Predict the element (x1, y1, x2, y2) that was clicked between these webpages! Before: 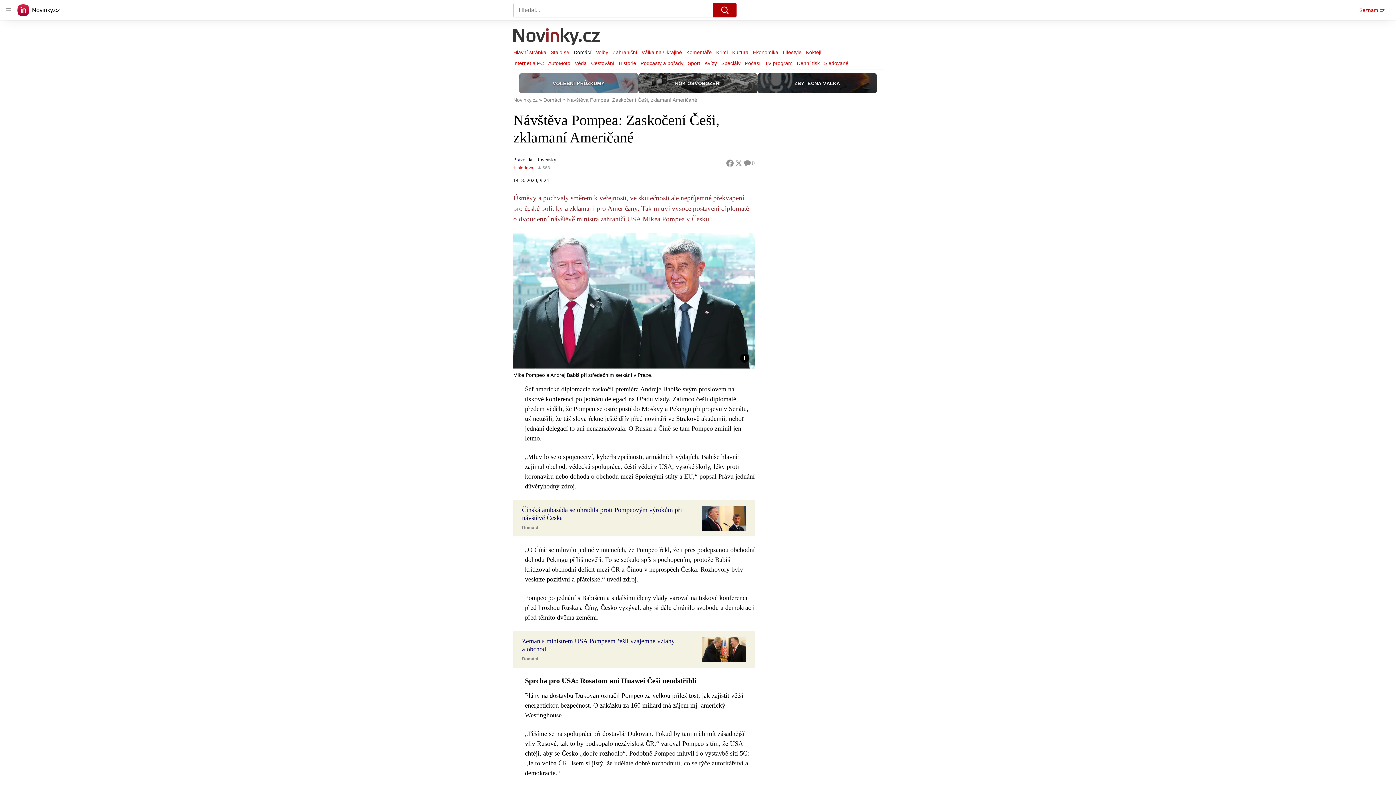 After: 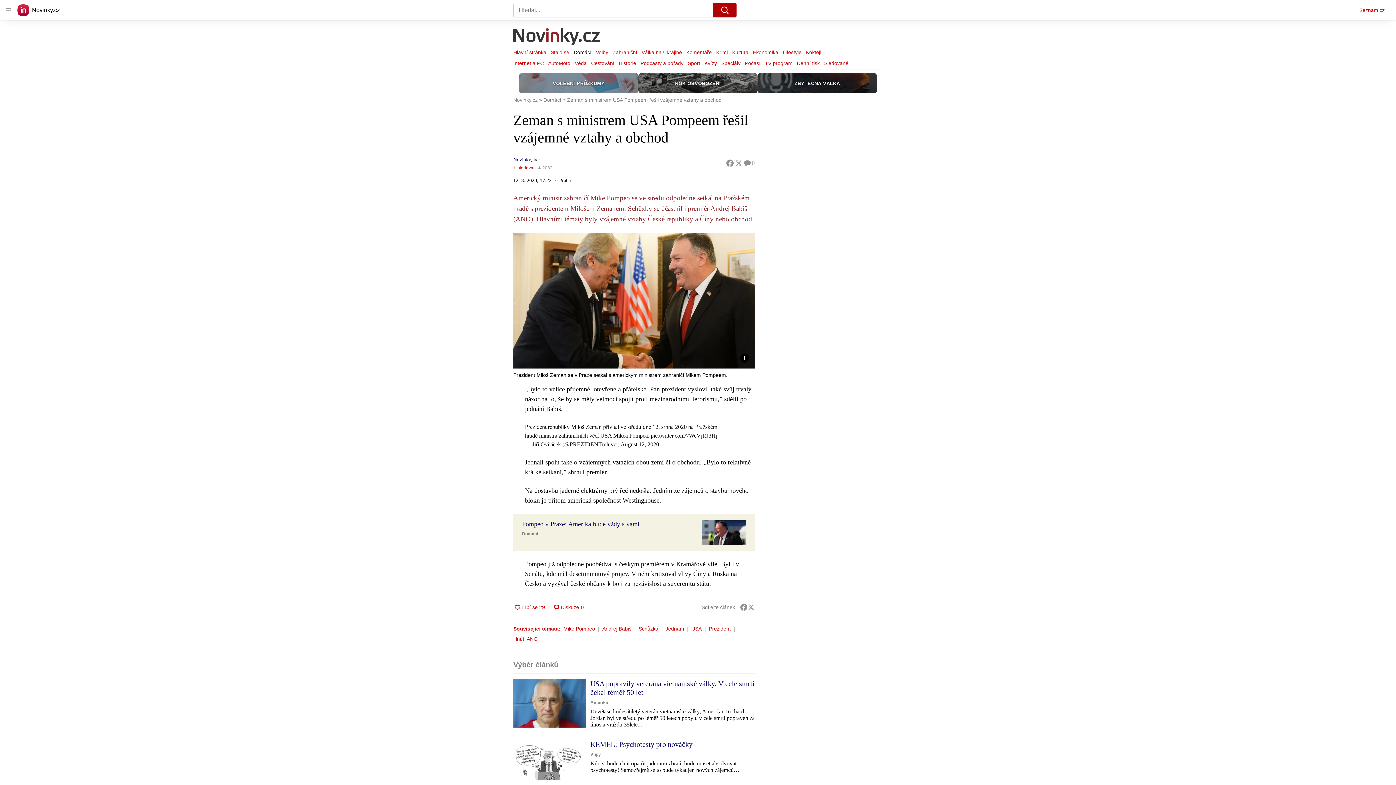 Action: bbox: (696, 637, 746, 662)